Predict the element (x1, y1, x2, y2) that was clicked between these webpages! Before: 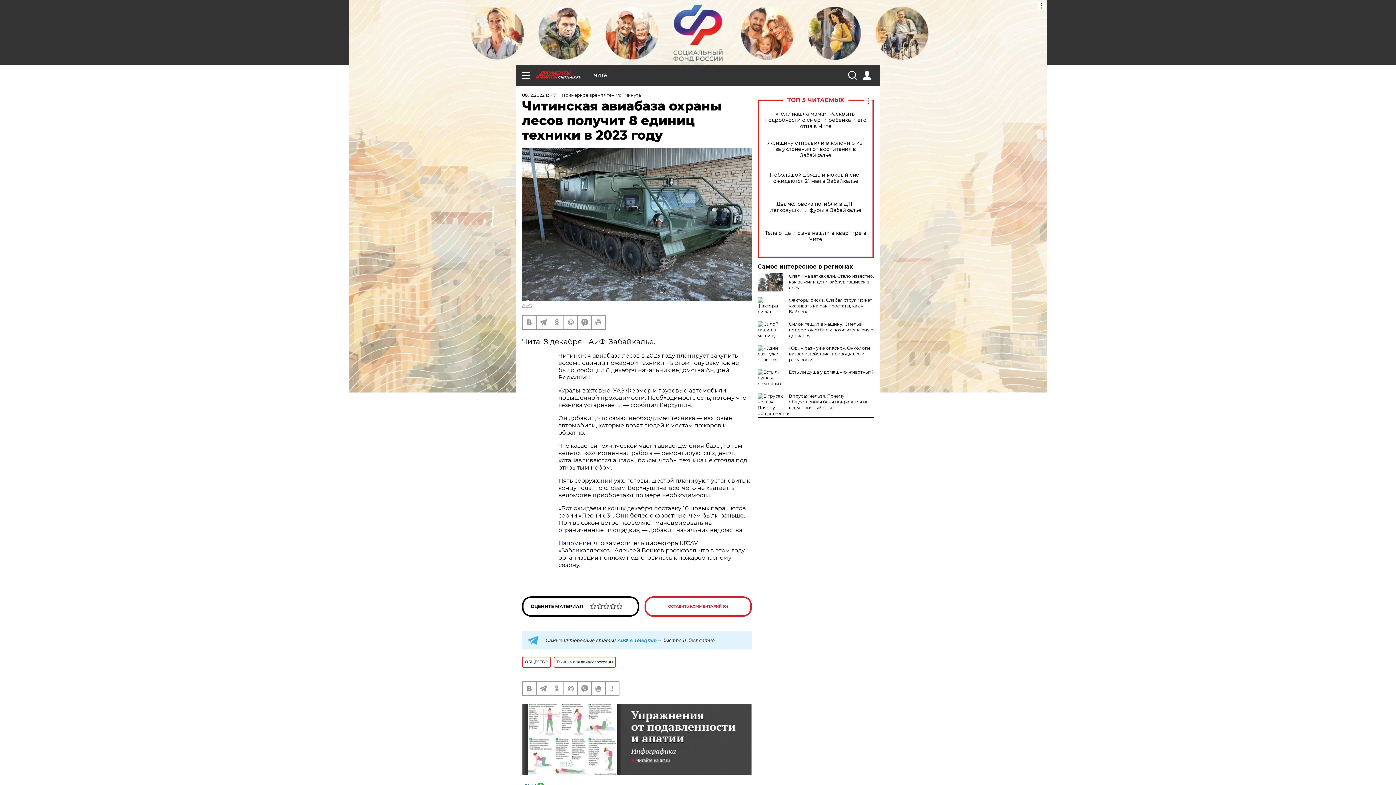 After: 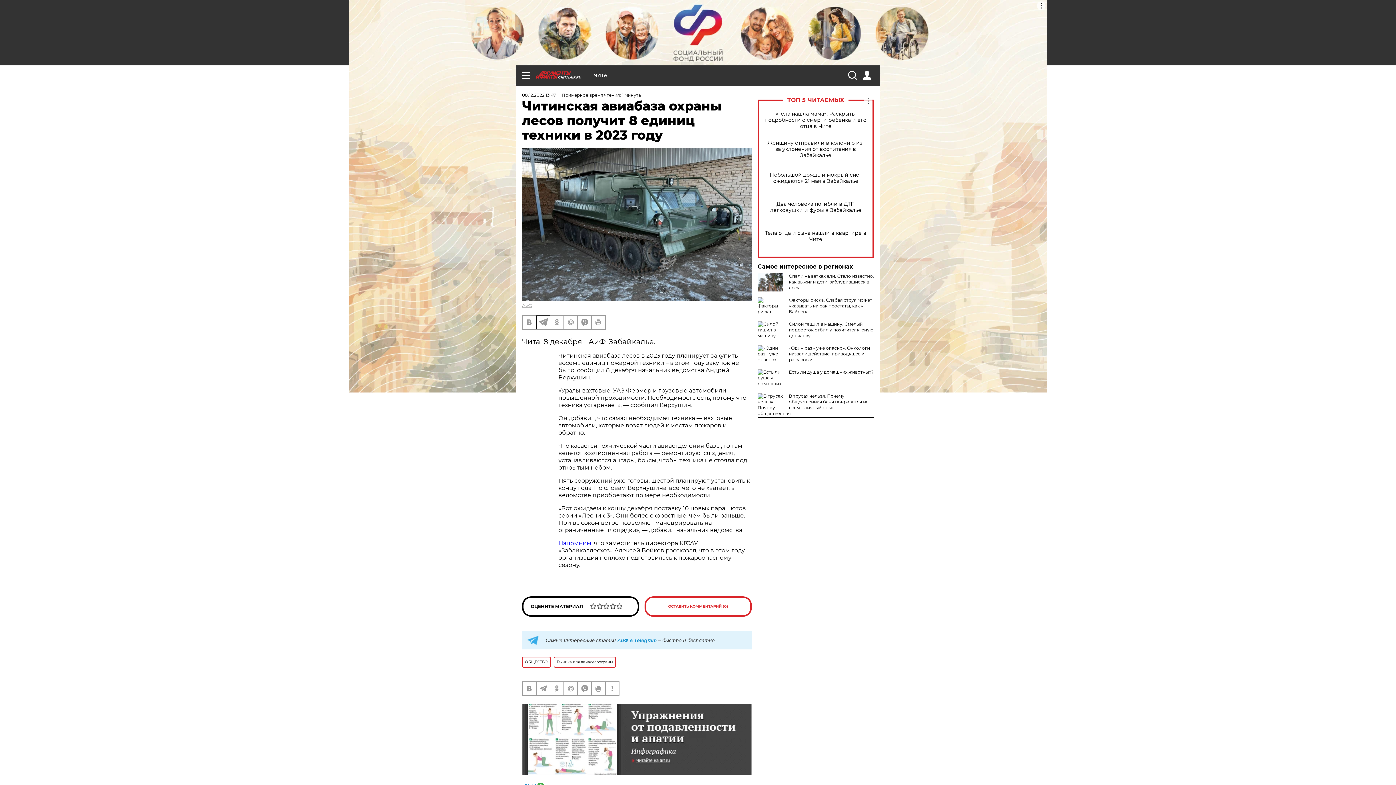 Action: bbox: (536, 315, 549, 329)